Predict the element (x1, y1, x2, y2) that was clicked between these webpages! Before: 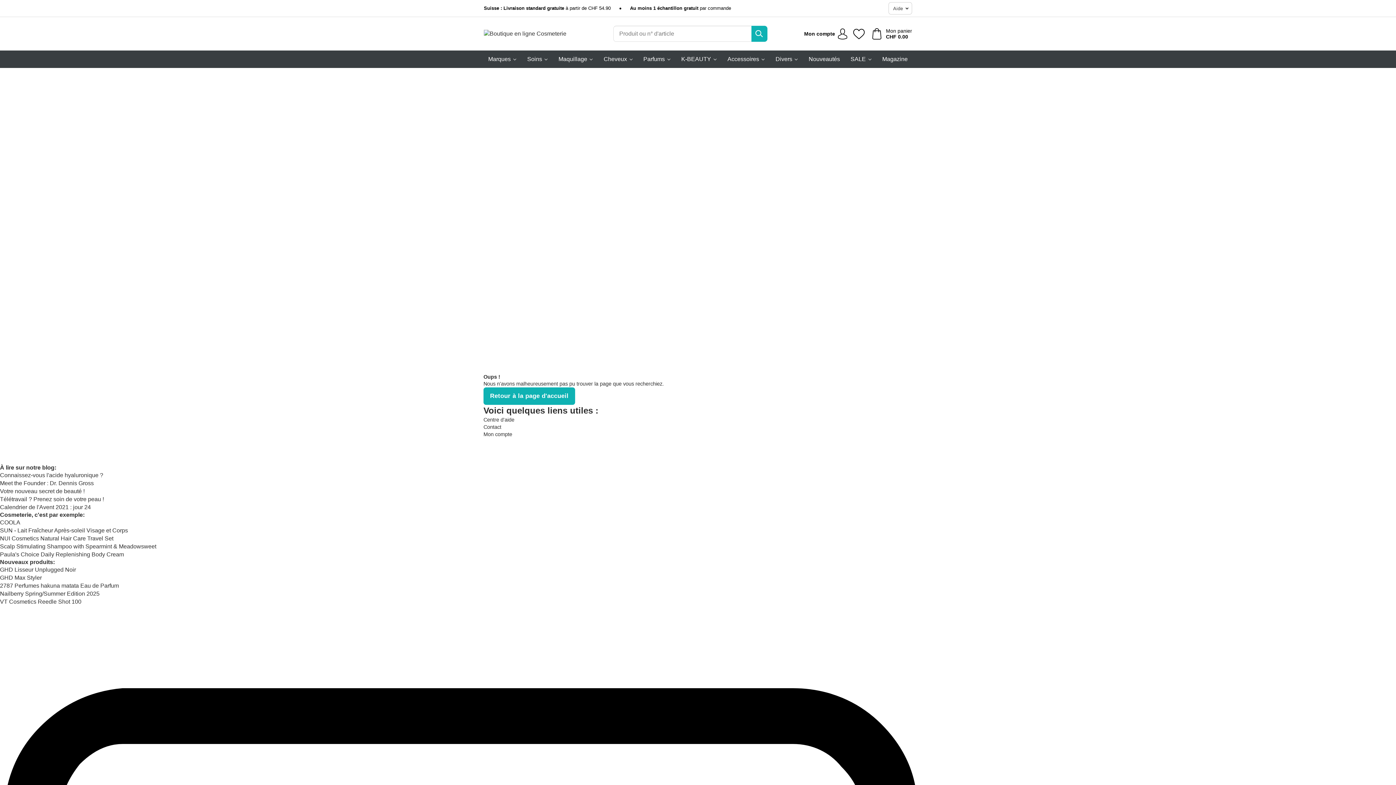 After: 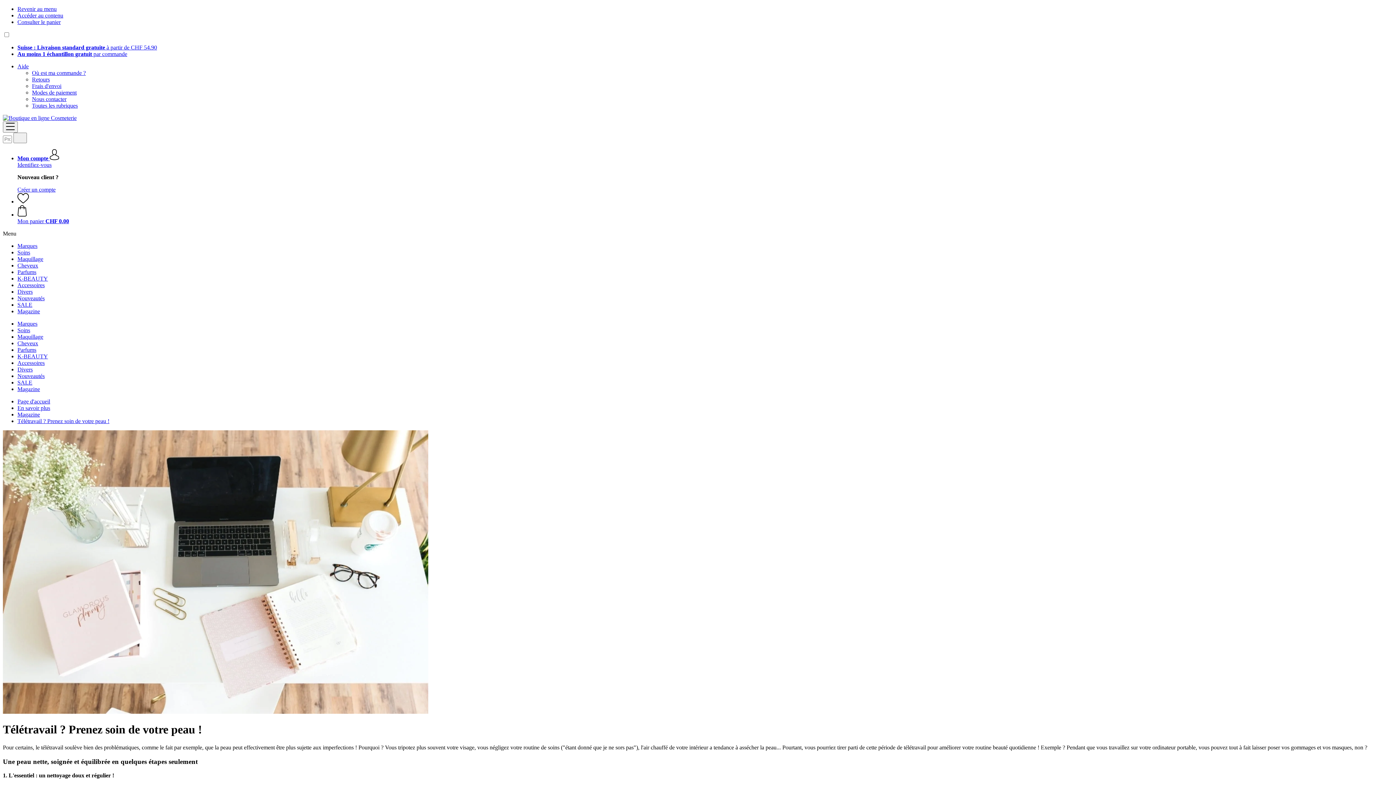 Action: label: Télétravail ? Prenez soin de votre peau ! bbox: (0, 496, 104, 502)